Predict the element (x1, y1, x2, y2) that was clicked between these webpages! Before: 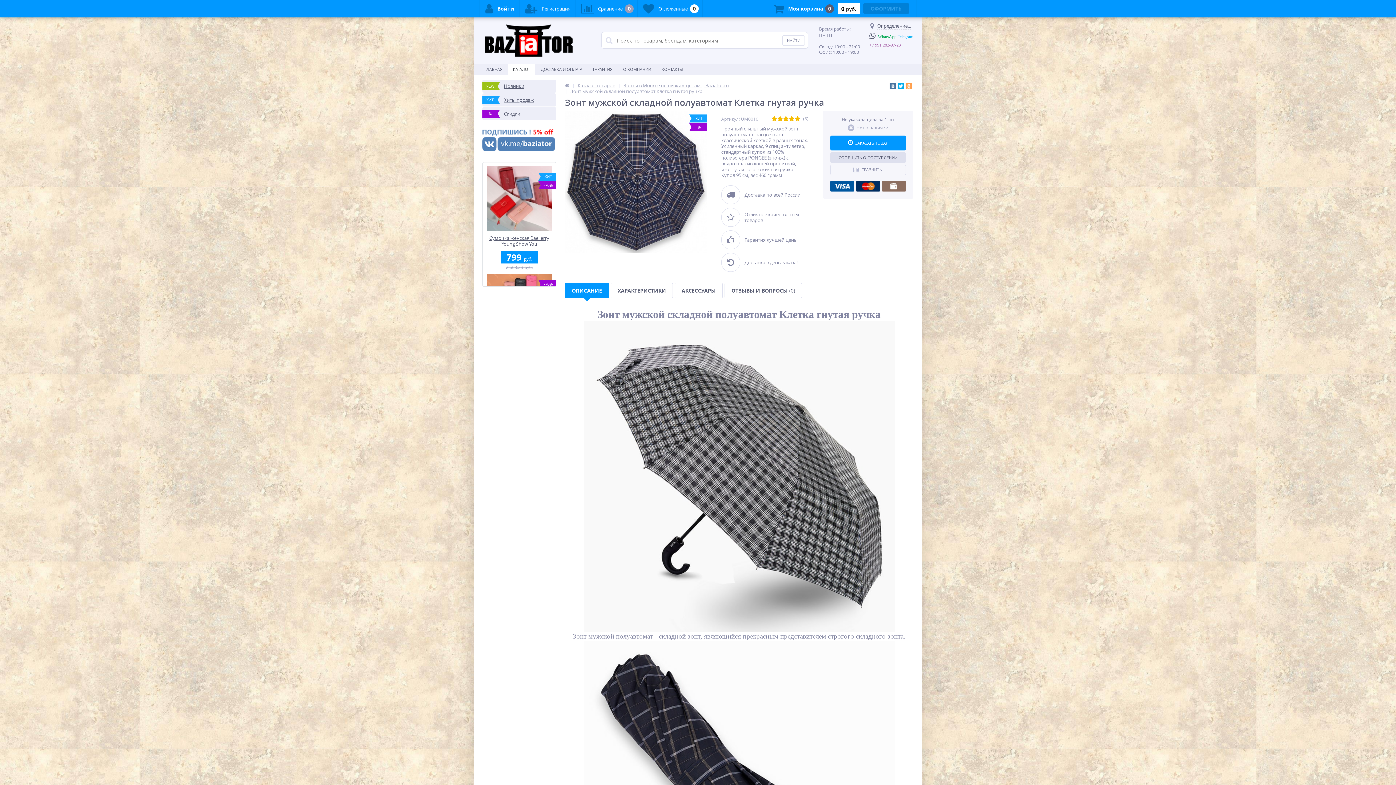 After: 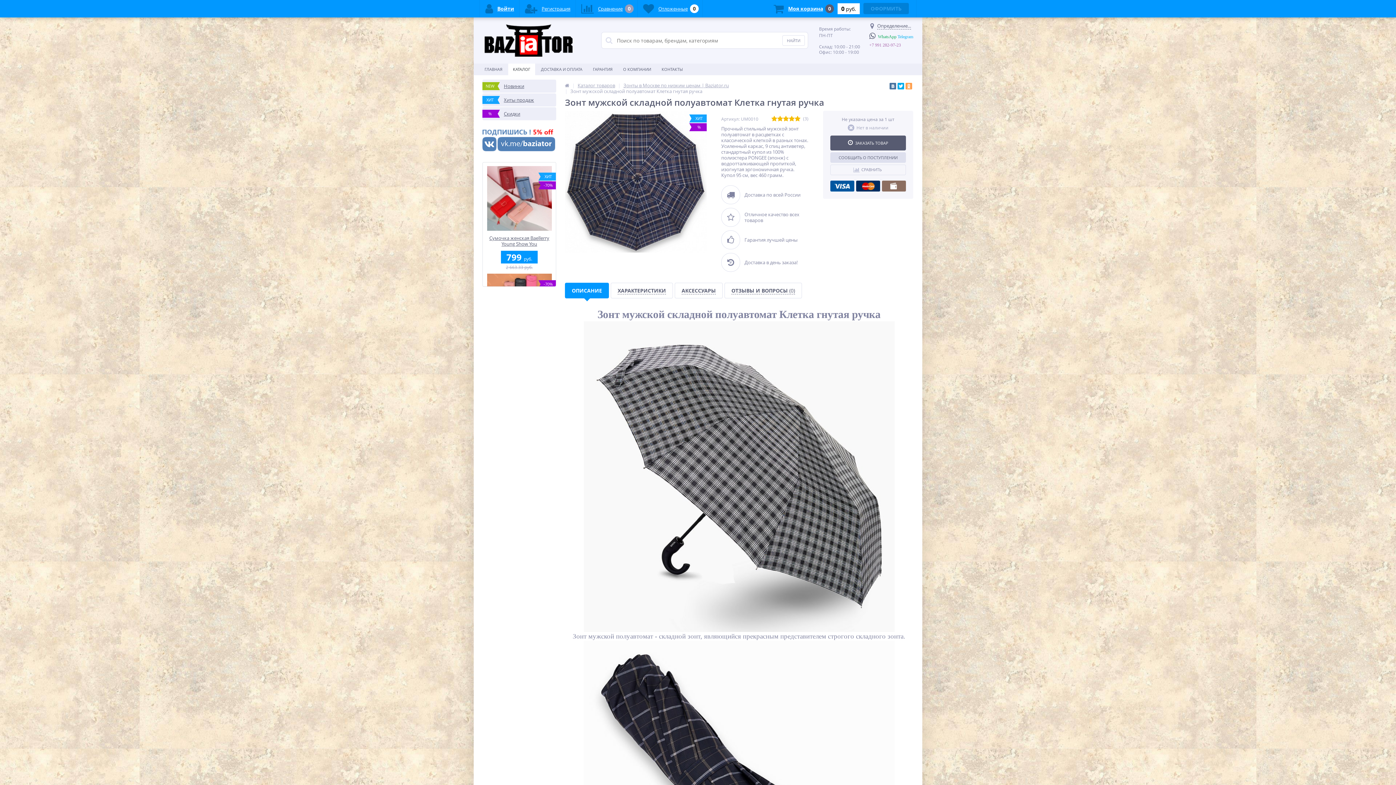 Action: bbox: (830, 135, 906, 150) label: ЗАКАЗАТЬ ТОВАР